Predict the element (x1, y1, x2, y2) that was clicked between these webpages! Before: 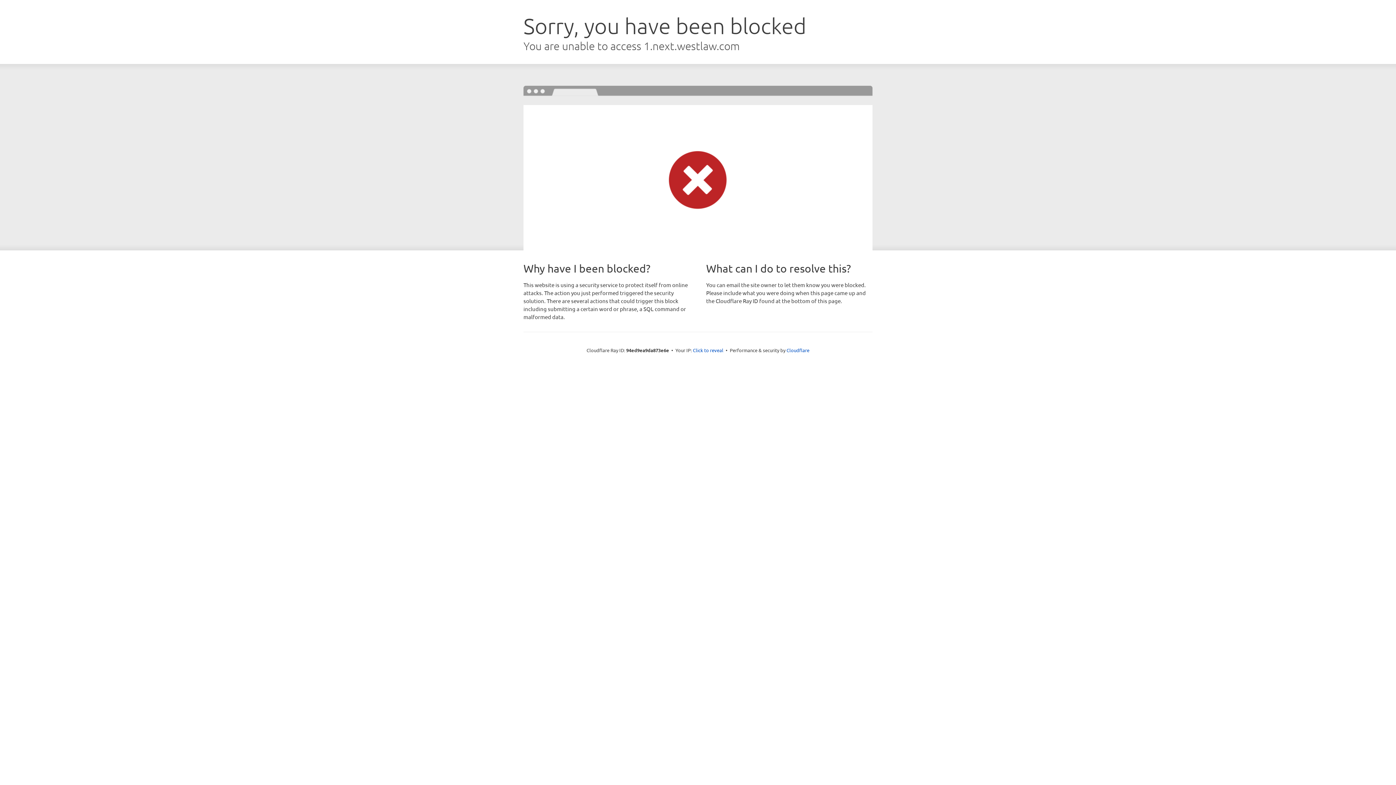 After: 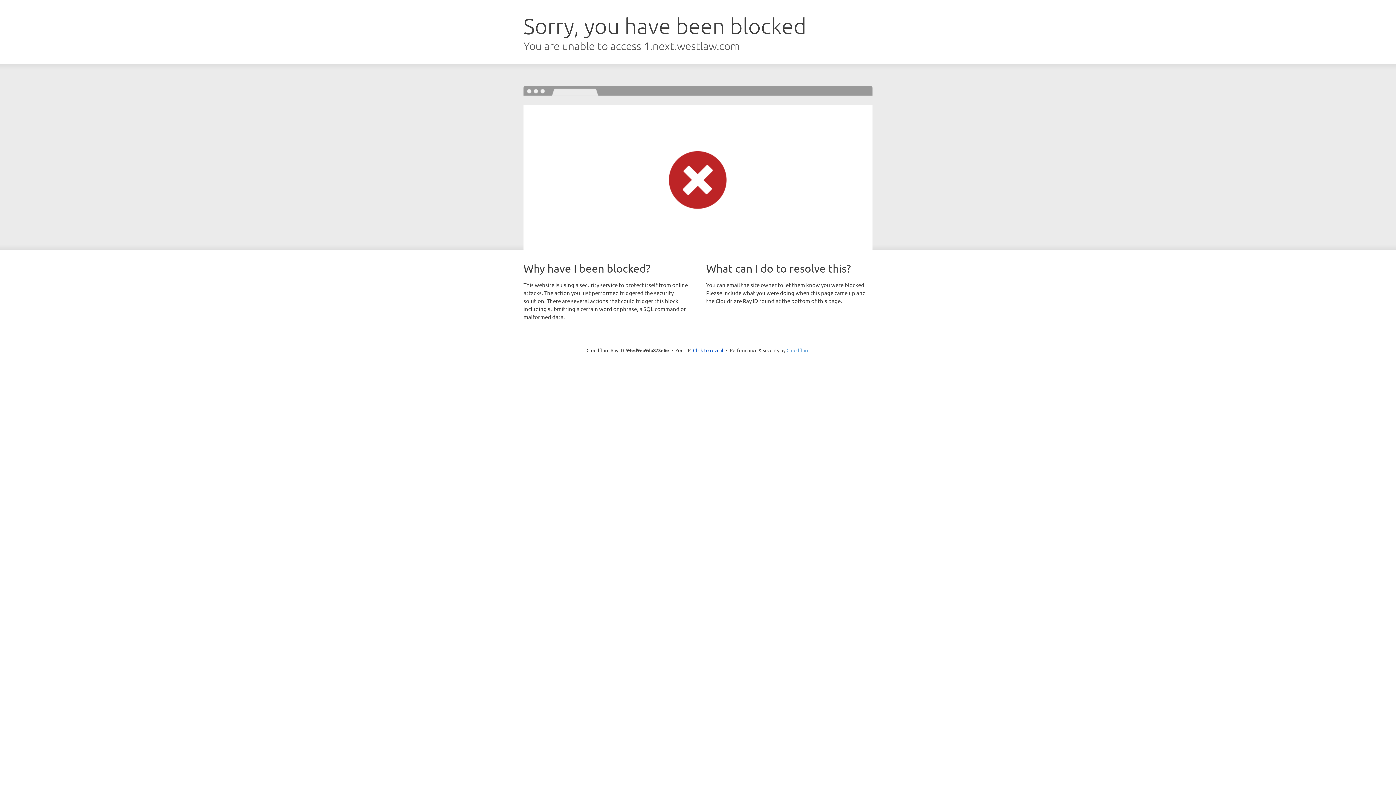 Action: label: Cloudflare bbox: (786, 347, 809, 353)